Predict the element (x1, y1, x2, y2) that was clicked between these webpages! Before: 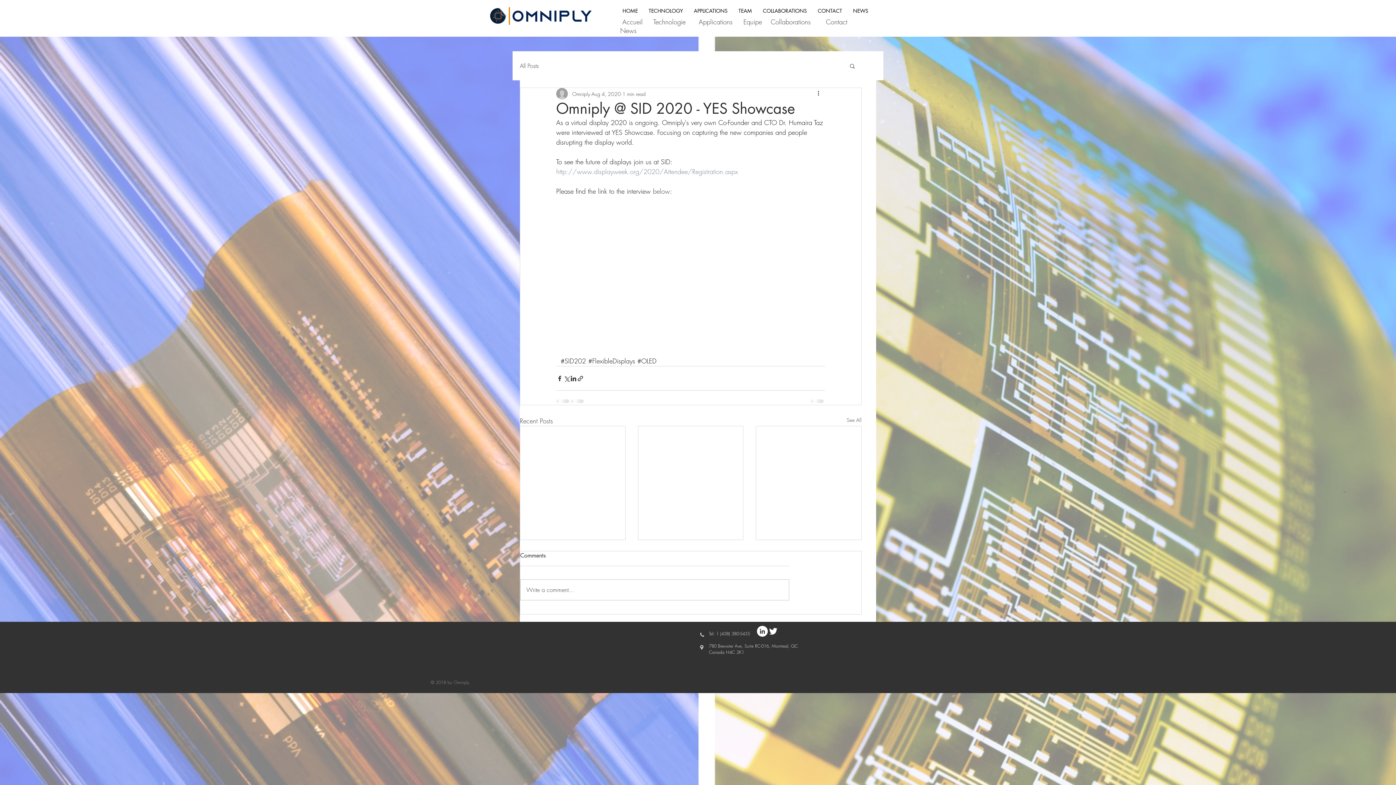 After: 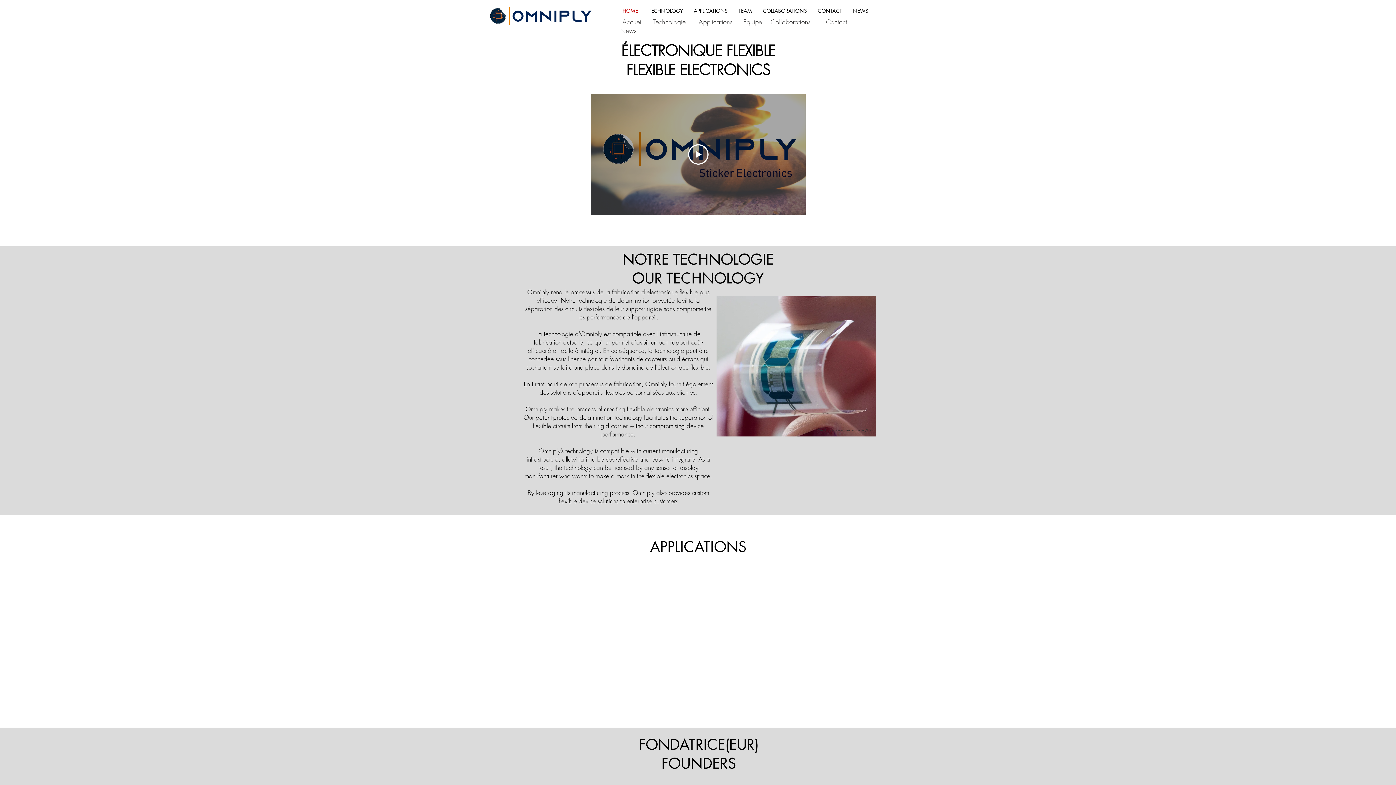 Action: bbox: (617, 4, 643, 17) label: HOME